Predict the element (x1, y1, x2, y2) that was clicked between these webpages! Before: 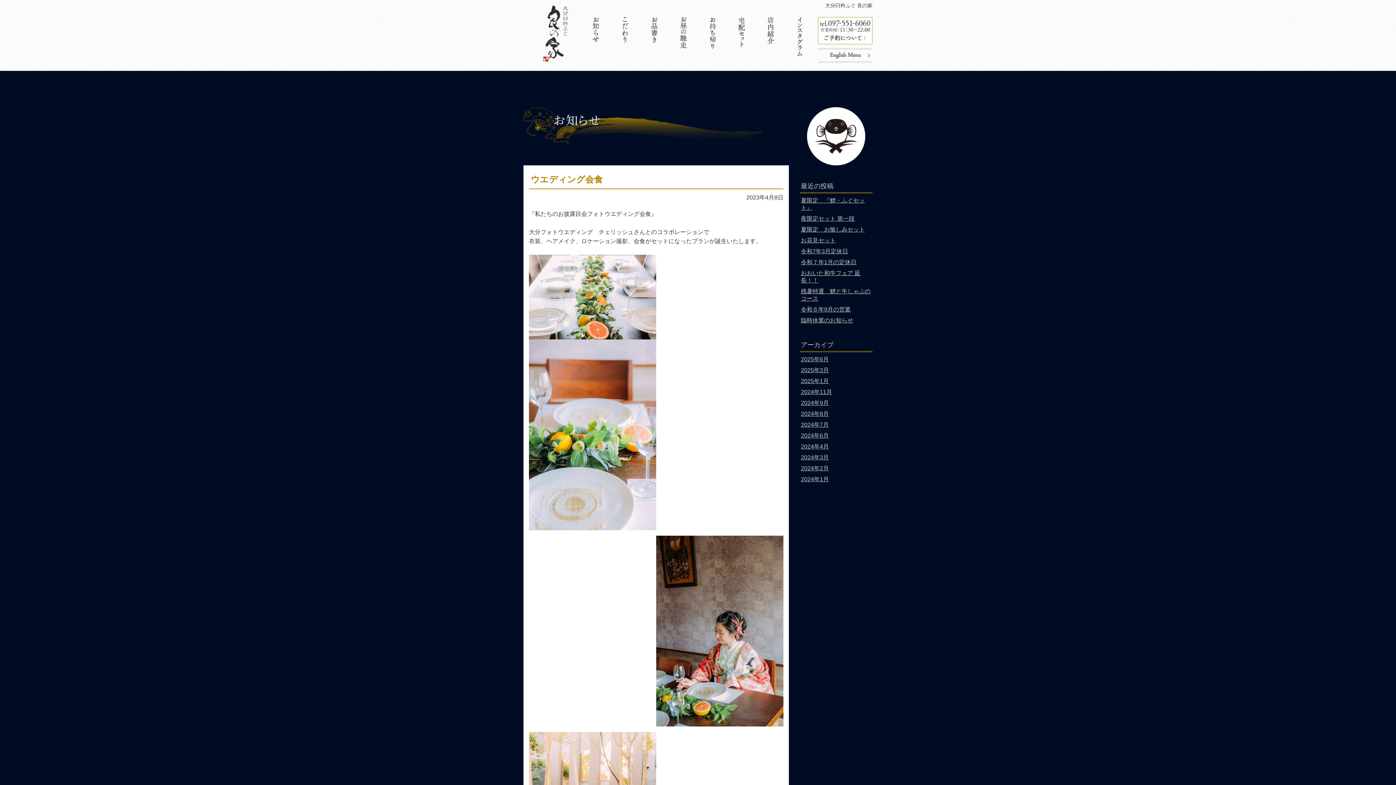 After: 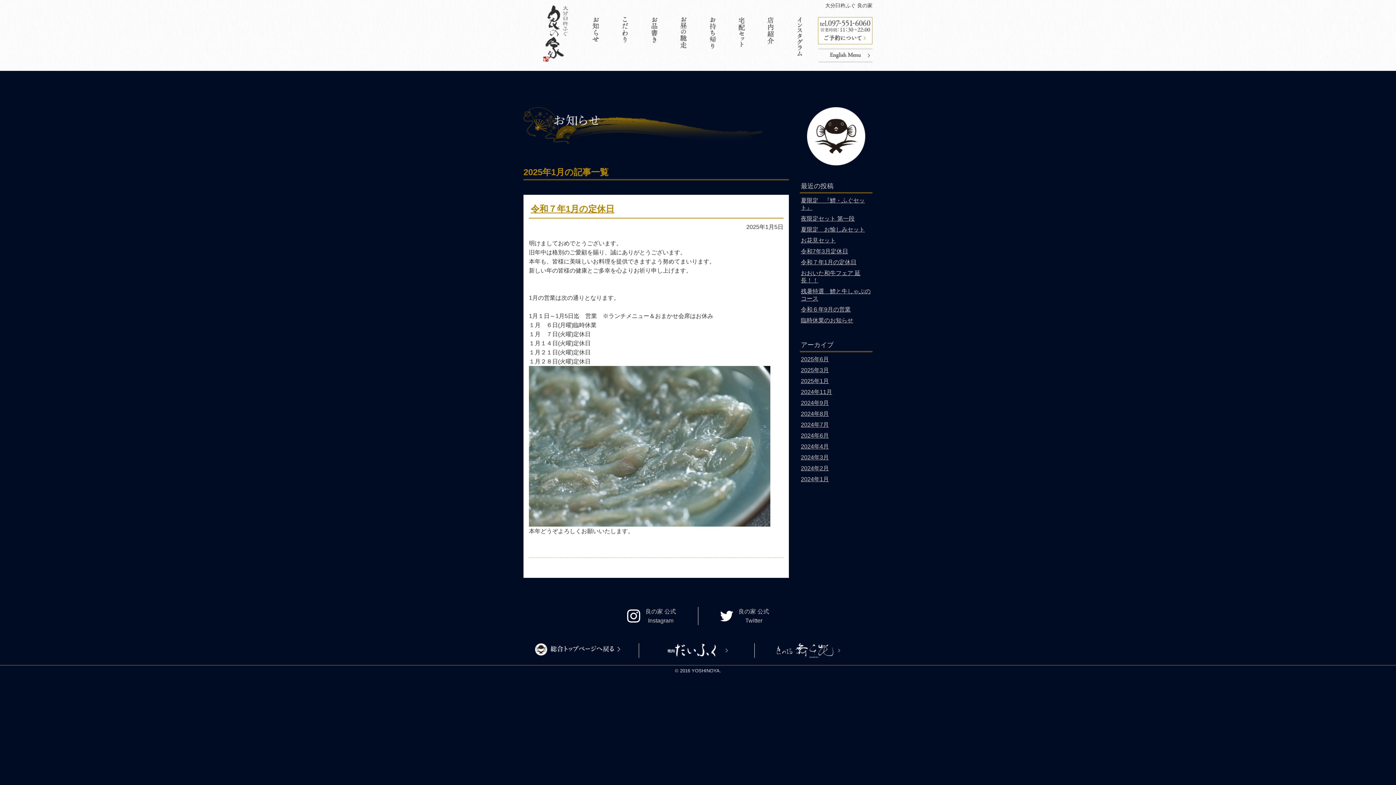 Action: bbox: (801, 378, 829, 384) label: 2025年1月